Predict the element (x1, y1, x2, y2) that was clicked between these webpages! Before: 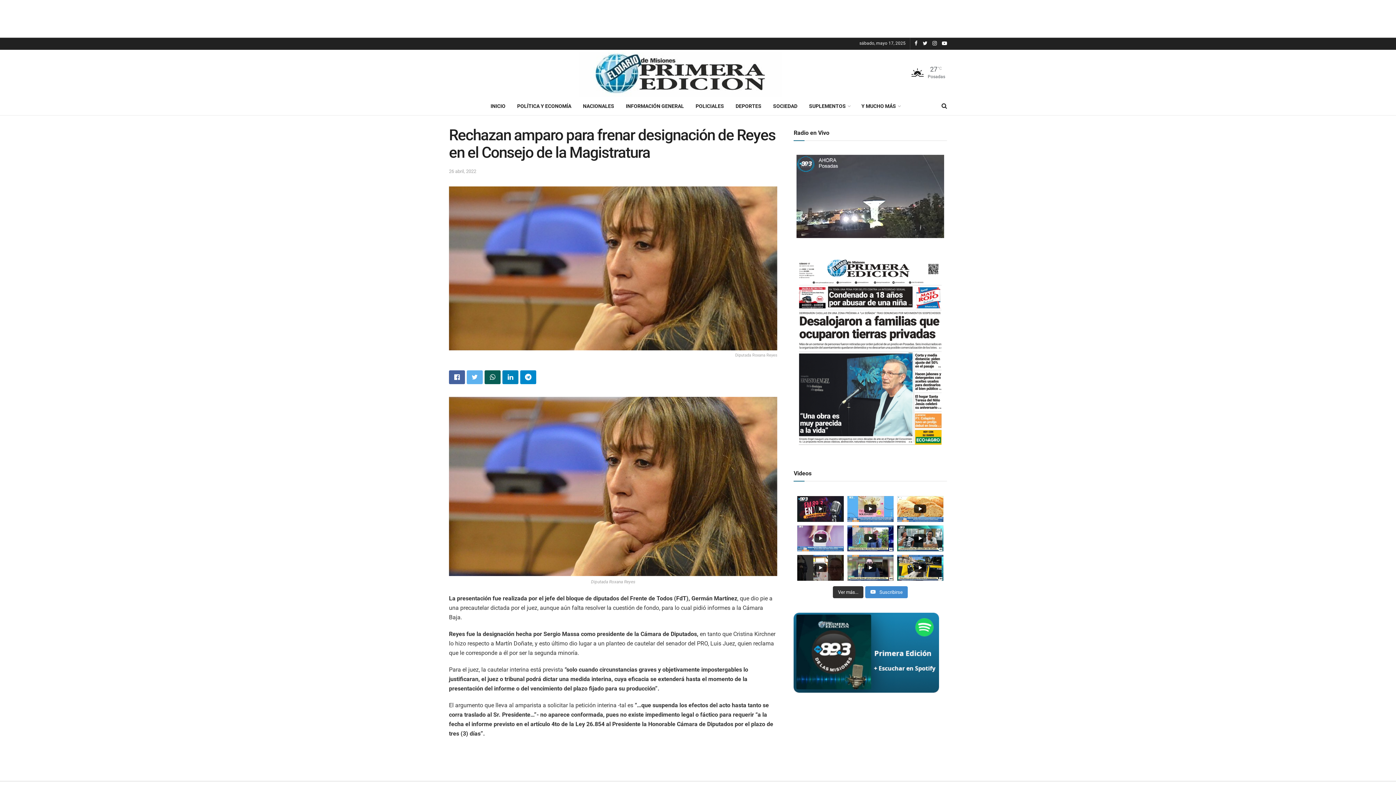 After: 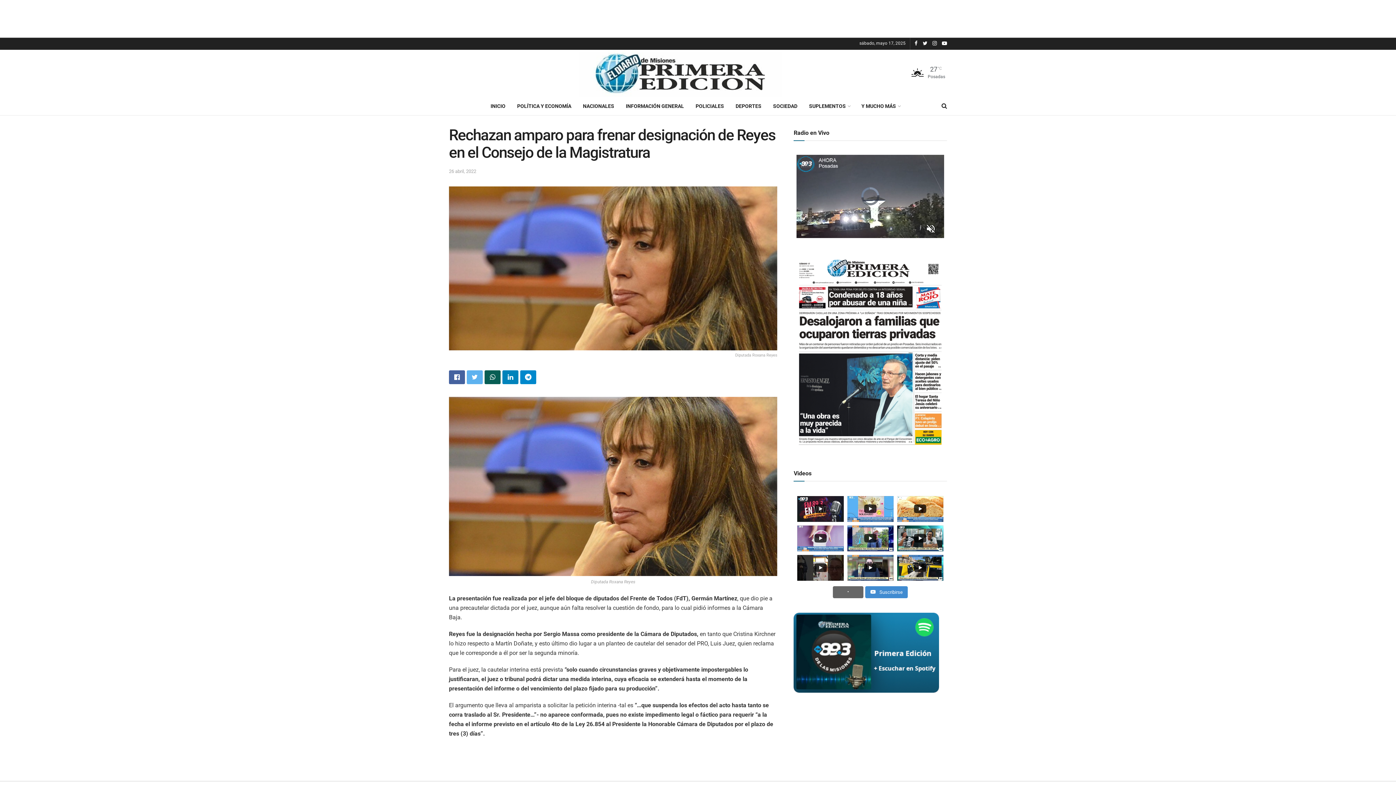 Action: label: Ver más... bbox: (833, 586, 863, 598)